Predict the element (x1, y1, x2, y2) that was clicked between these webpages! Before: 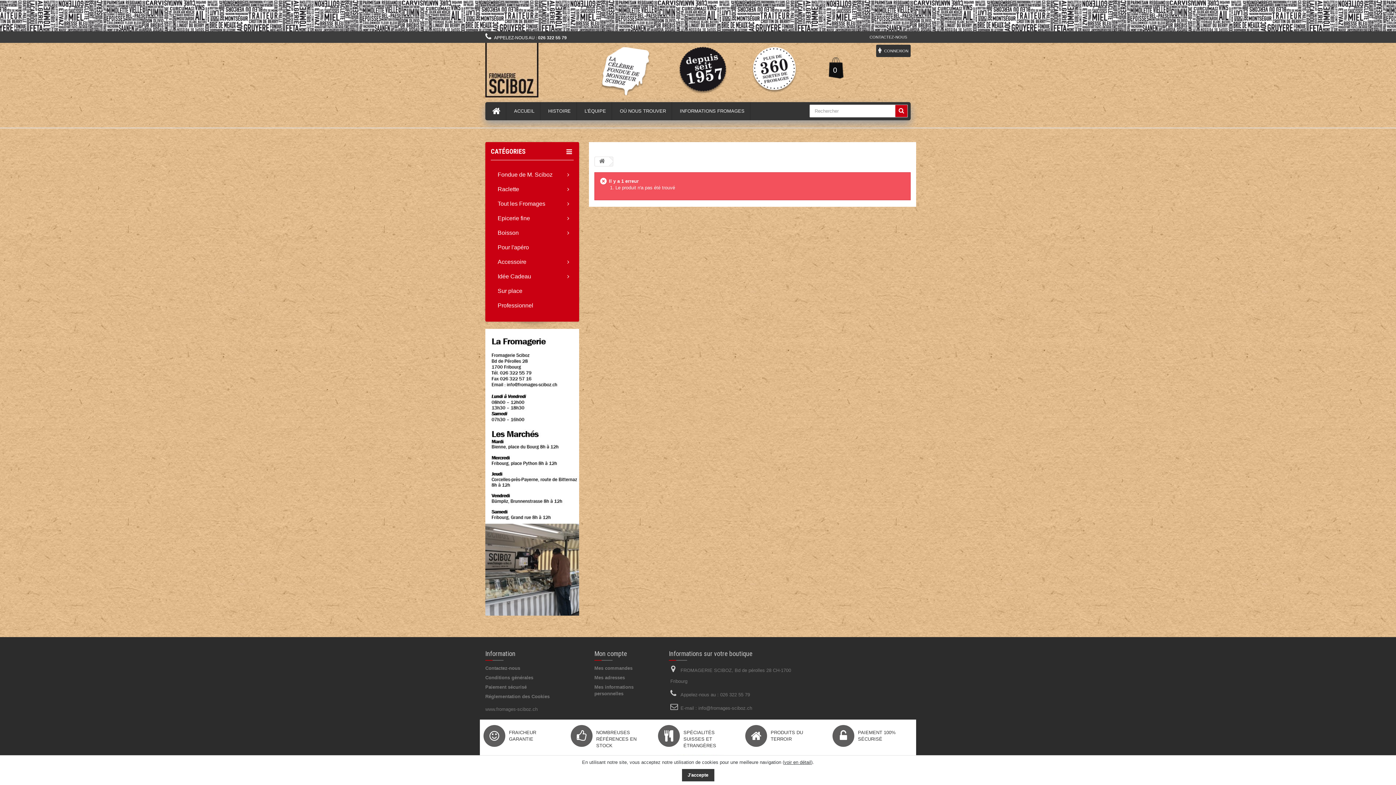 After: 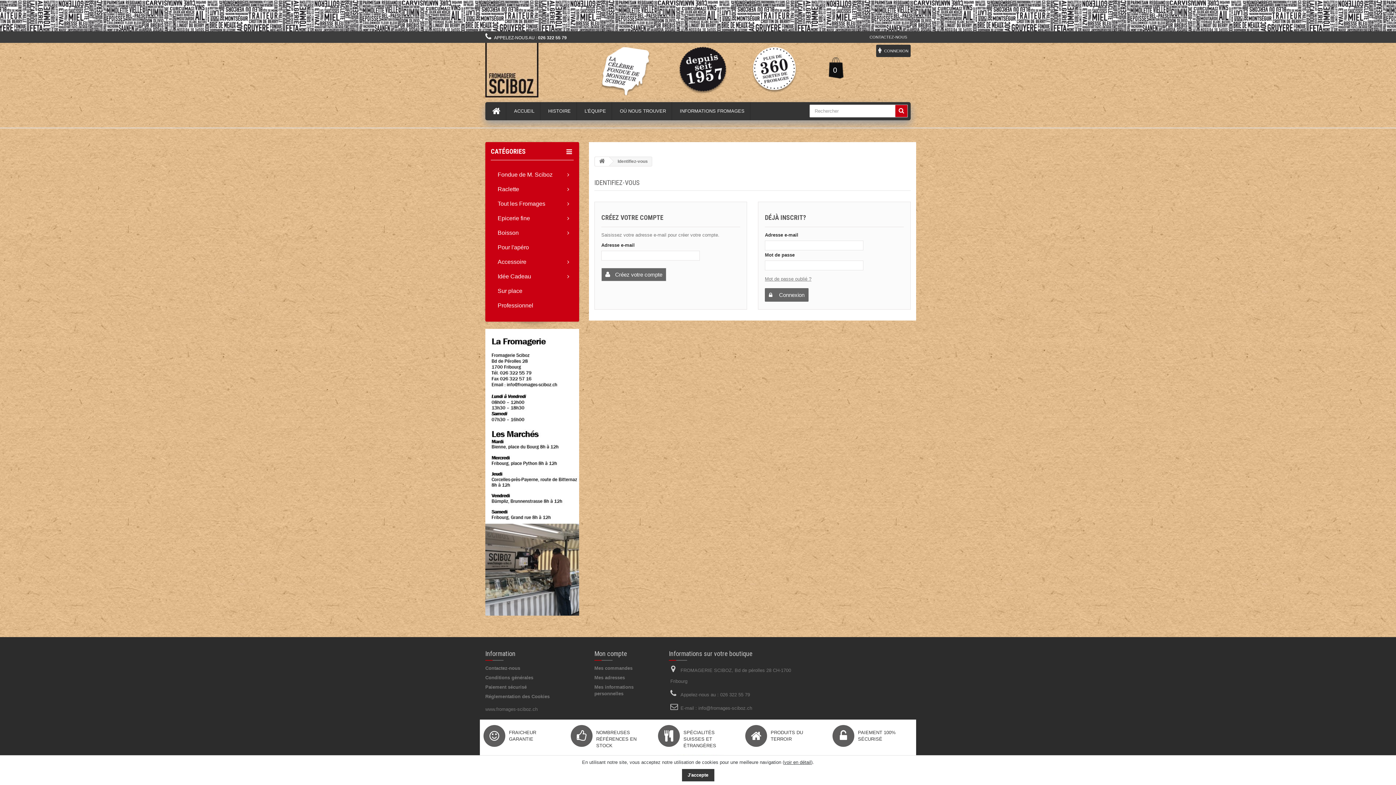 Action: label:  CONNEXION bbox: (876, 44, 910, 57)